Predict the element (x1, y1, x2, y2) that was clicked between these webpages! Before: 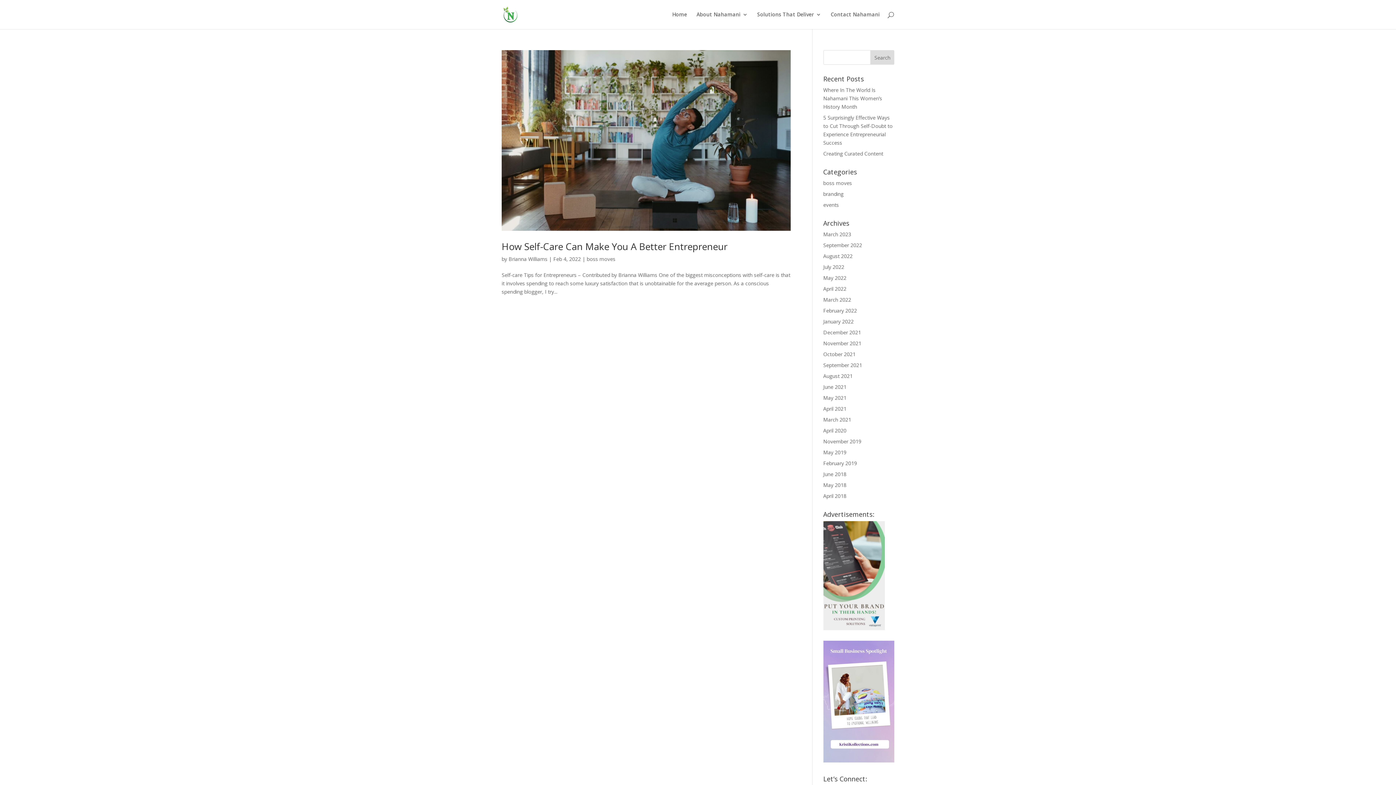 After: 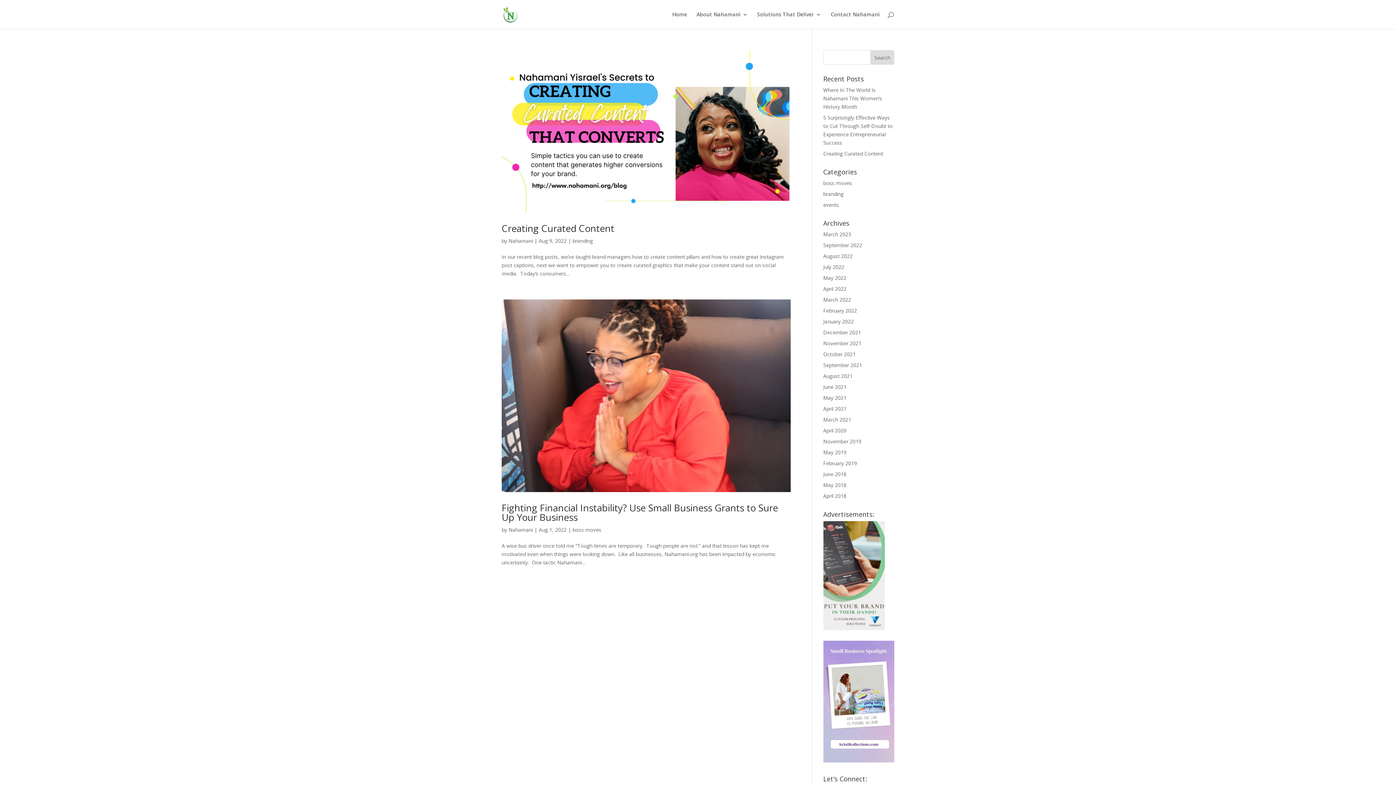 Action: label: August 2022 bbox: (823, 252, 852, 259)